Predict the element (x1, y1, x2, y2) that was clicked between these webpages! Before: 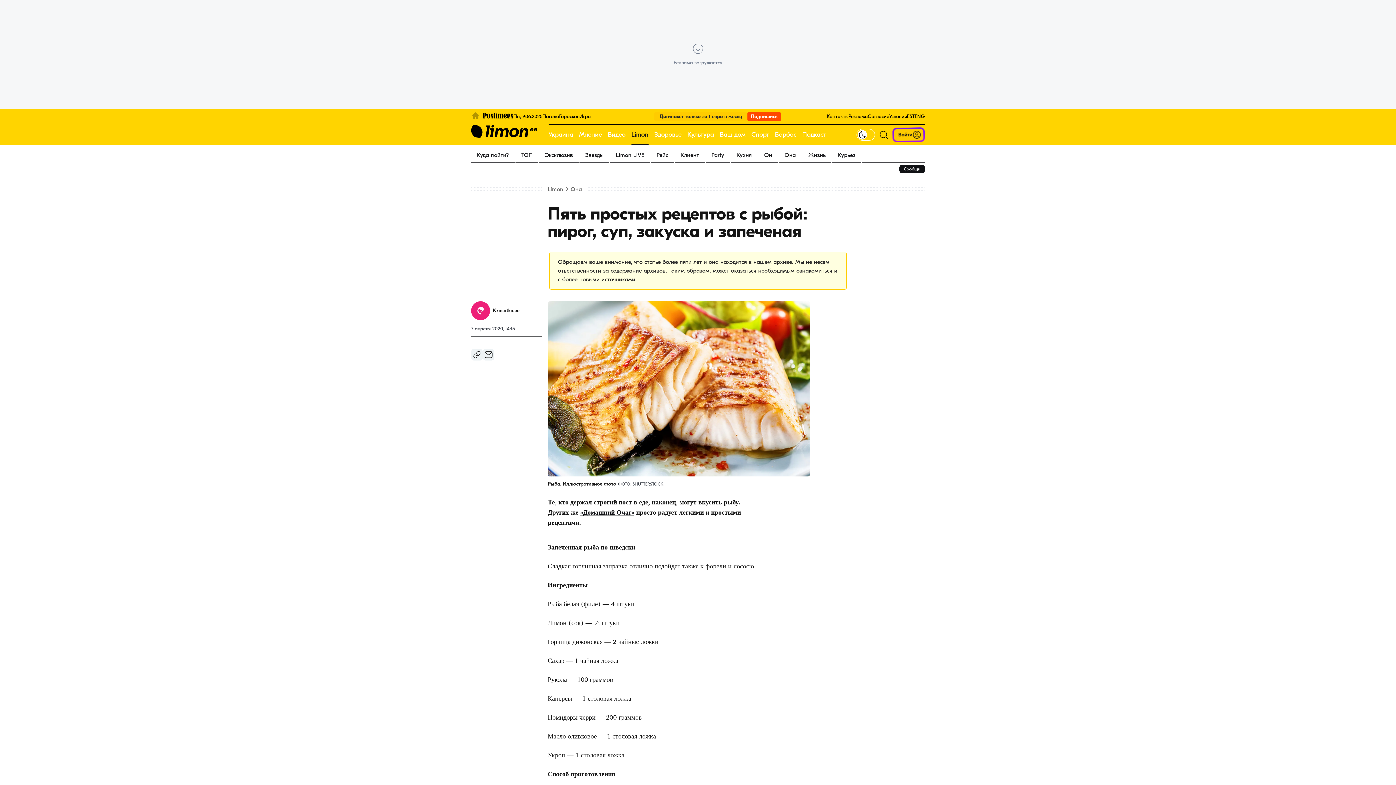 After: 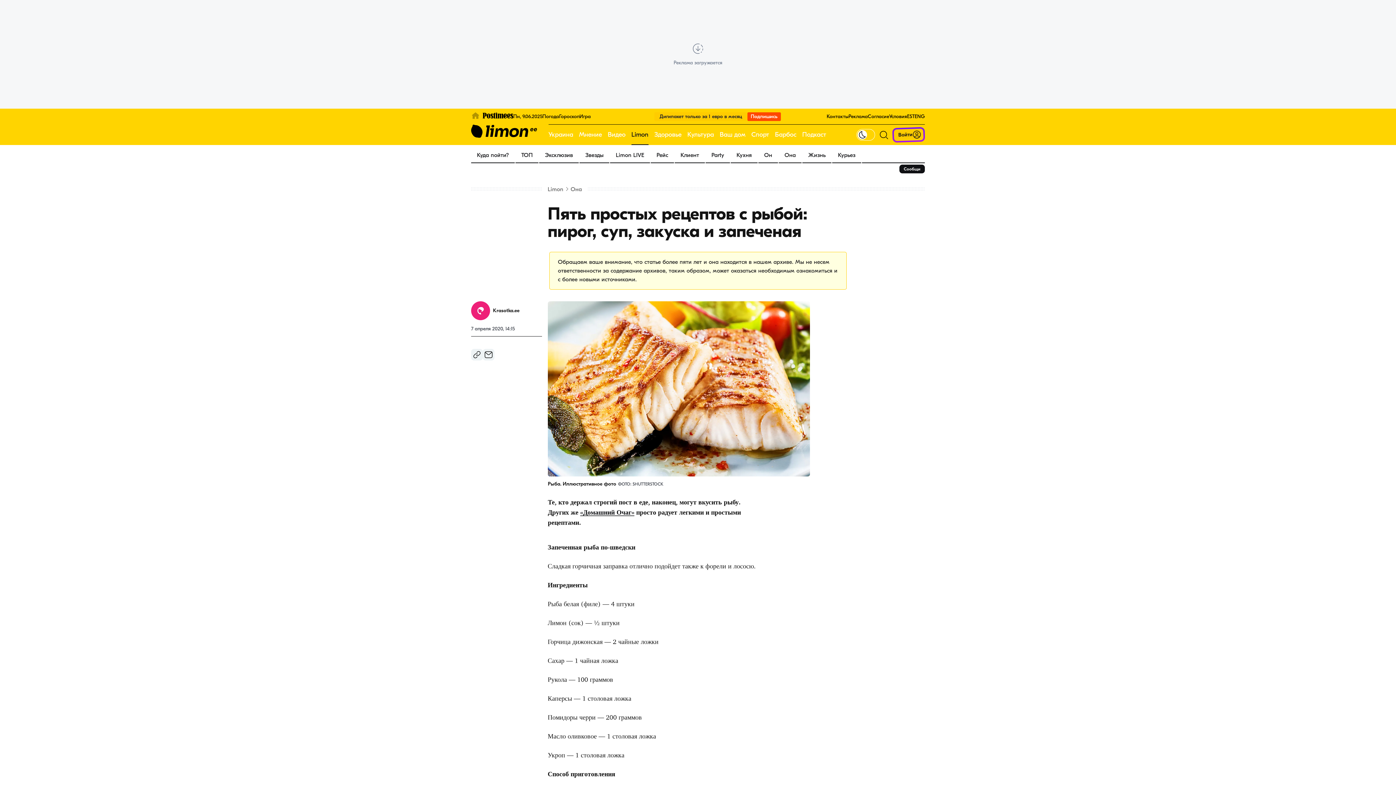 Action: bbox: (548, 301, 810, 476)